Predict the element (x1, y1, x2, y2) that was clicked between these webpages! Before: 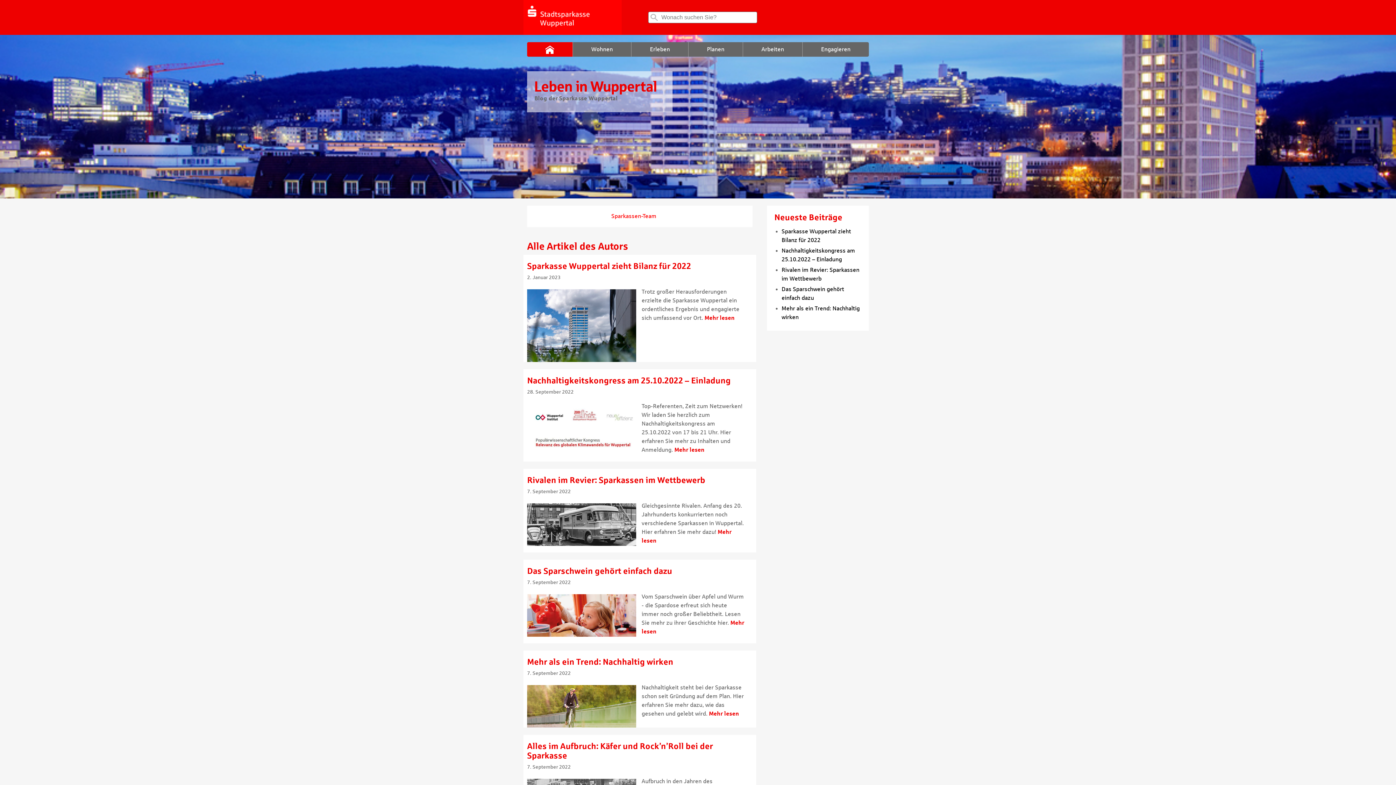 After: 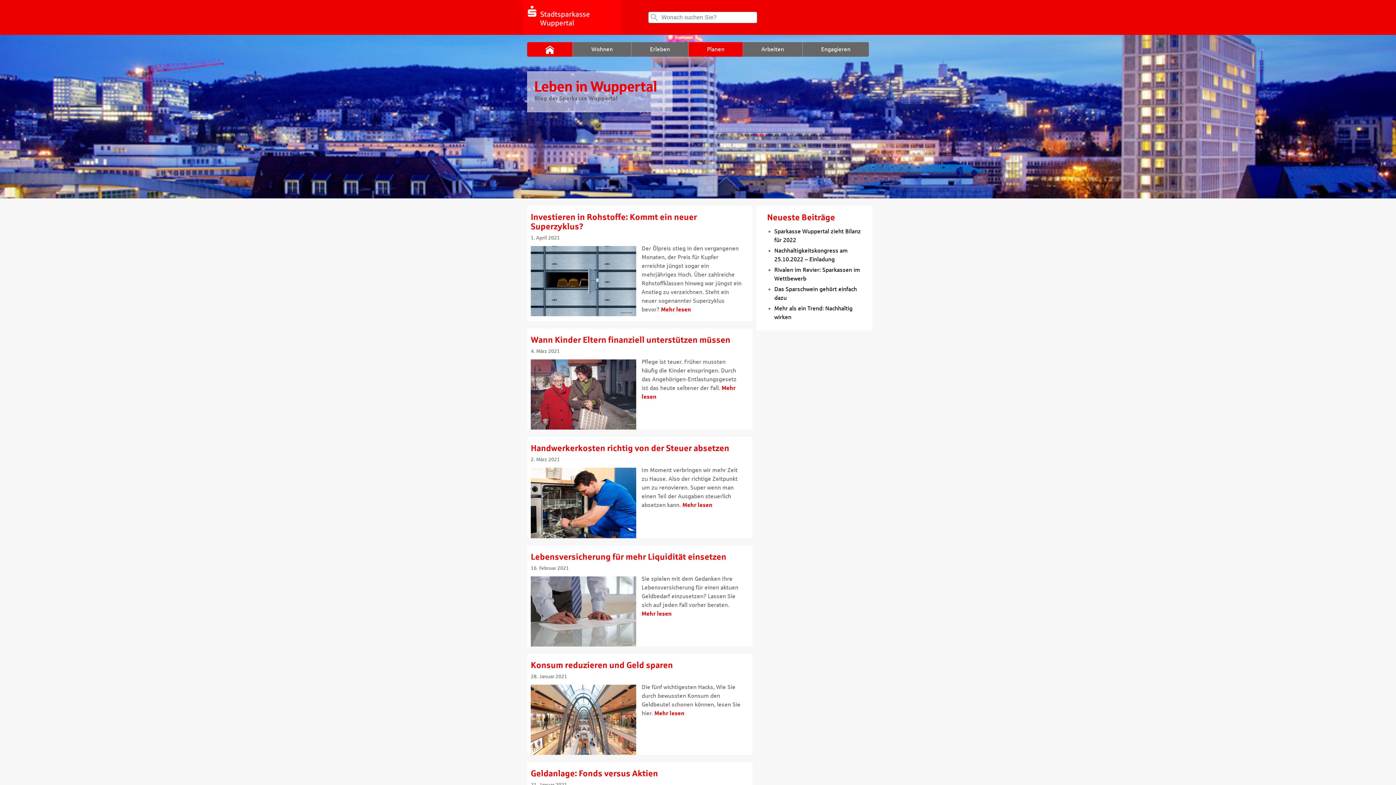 Action: bbox: (688, 42, 742, 56) label: Planen